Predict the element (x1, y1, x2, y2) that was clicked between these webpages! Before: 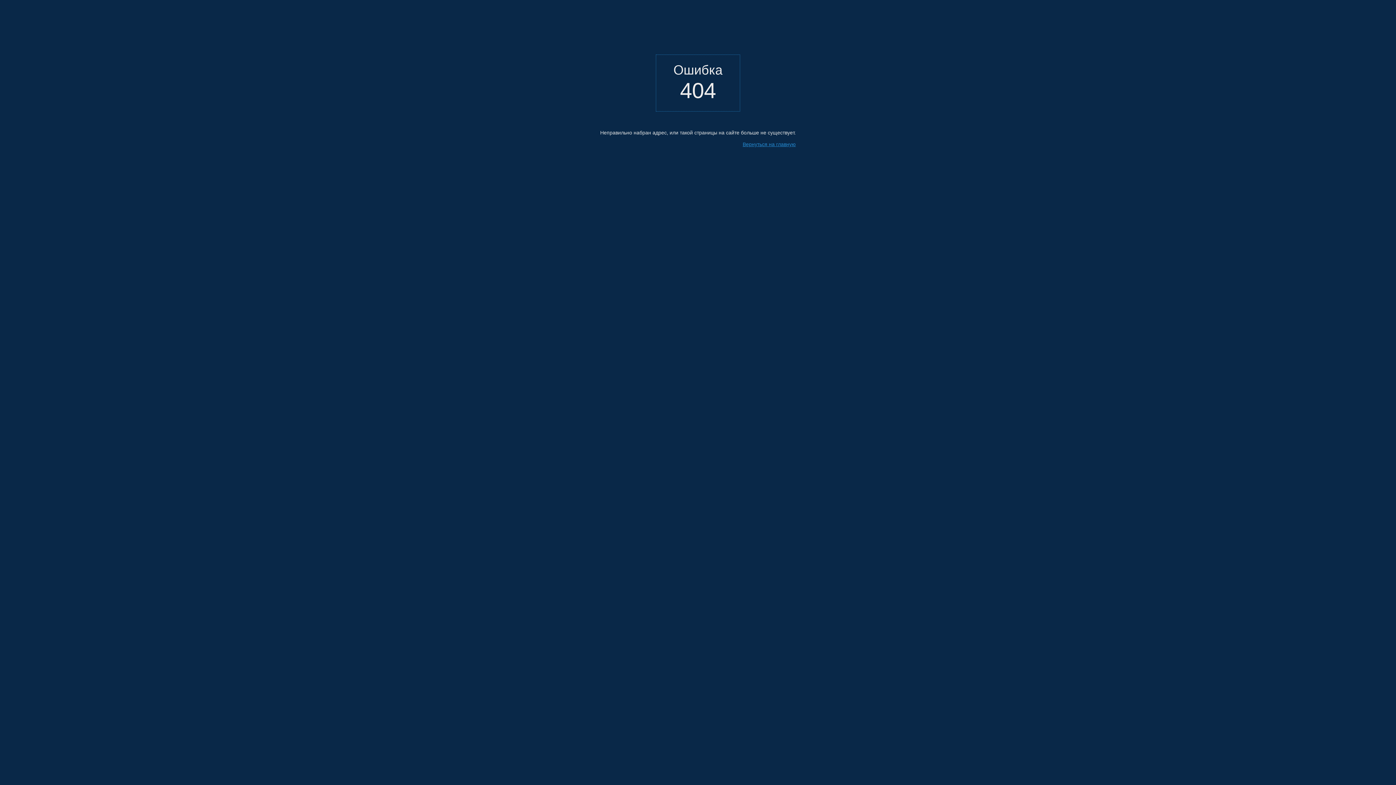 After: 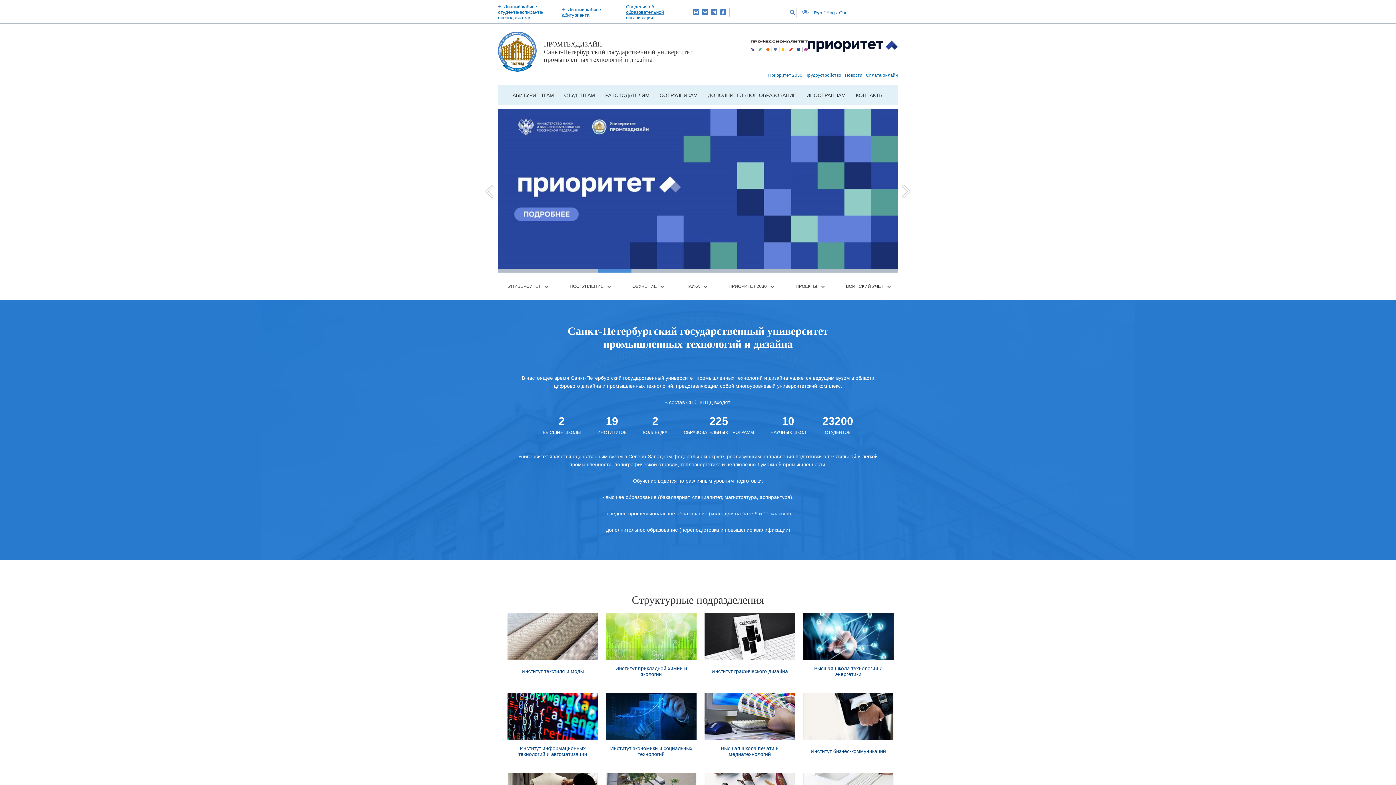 Action: label: Вернуться на главную bbox: (742, 141, 796, 147)